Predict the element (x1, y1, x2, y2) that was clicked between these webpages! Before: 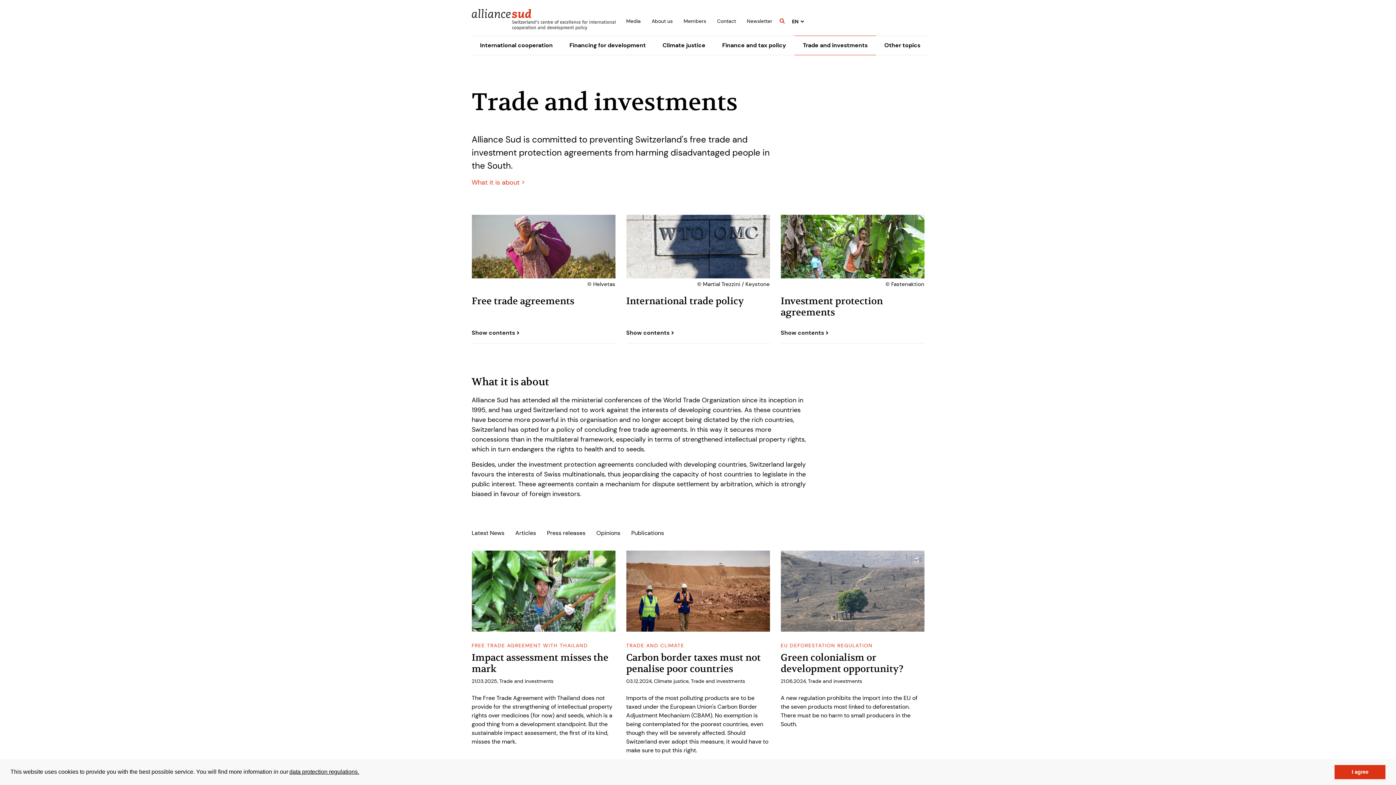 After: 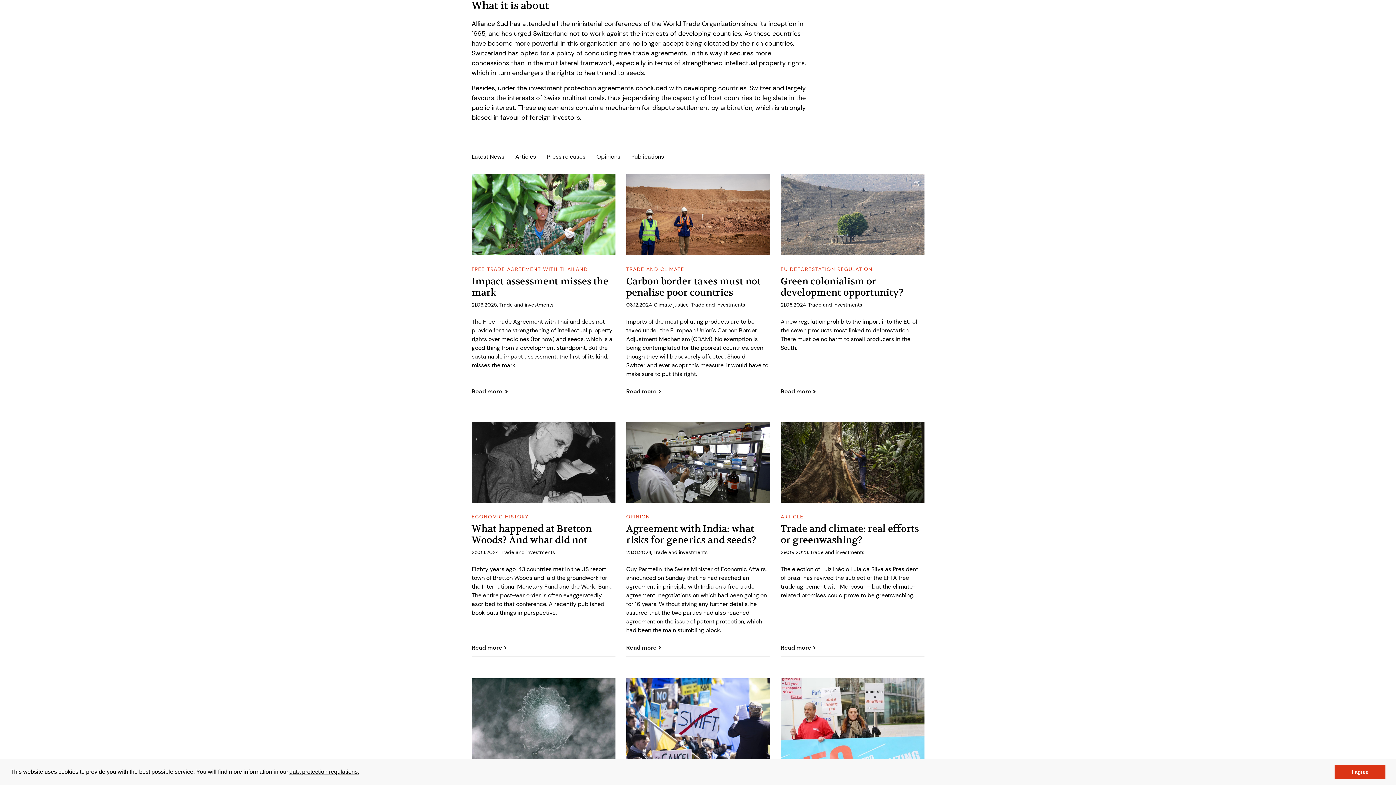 Action: label: What it is about > bbox: (471, 178, 524, 187)